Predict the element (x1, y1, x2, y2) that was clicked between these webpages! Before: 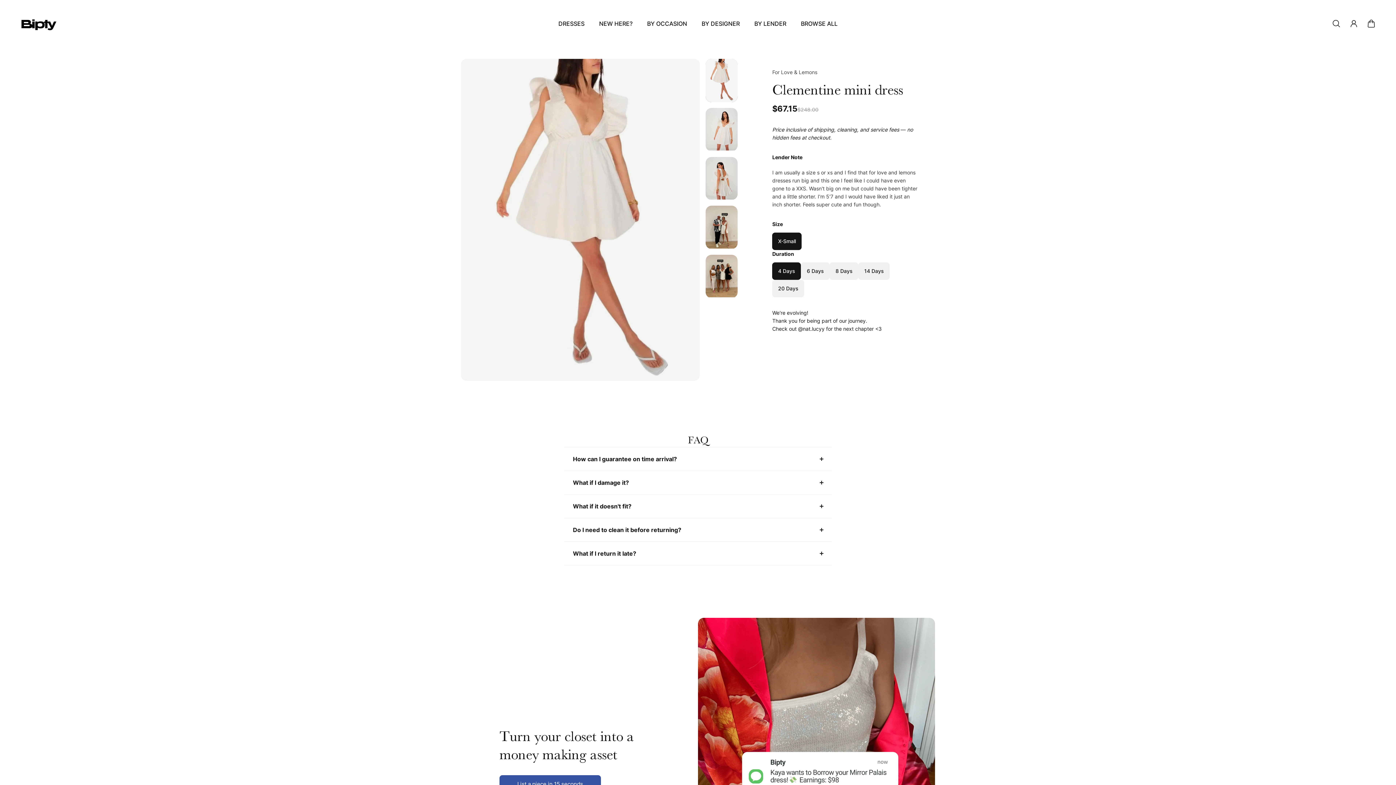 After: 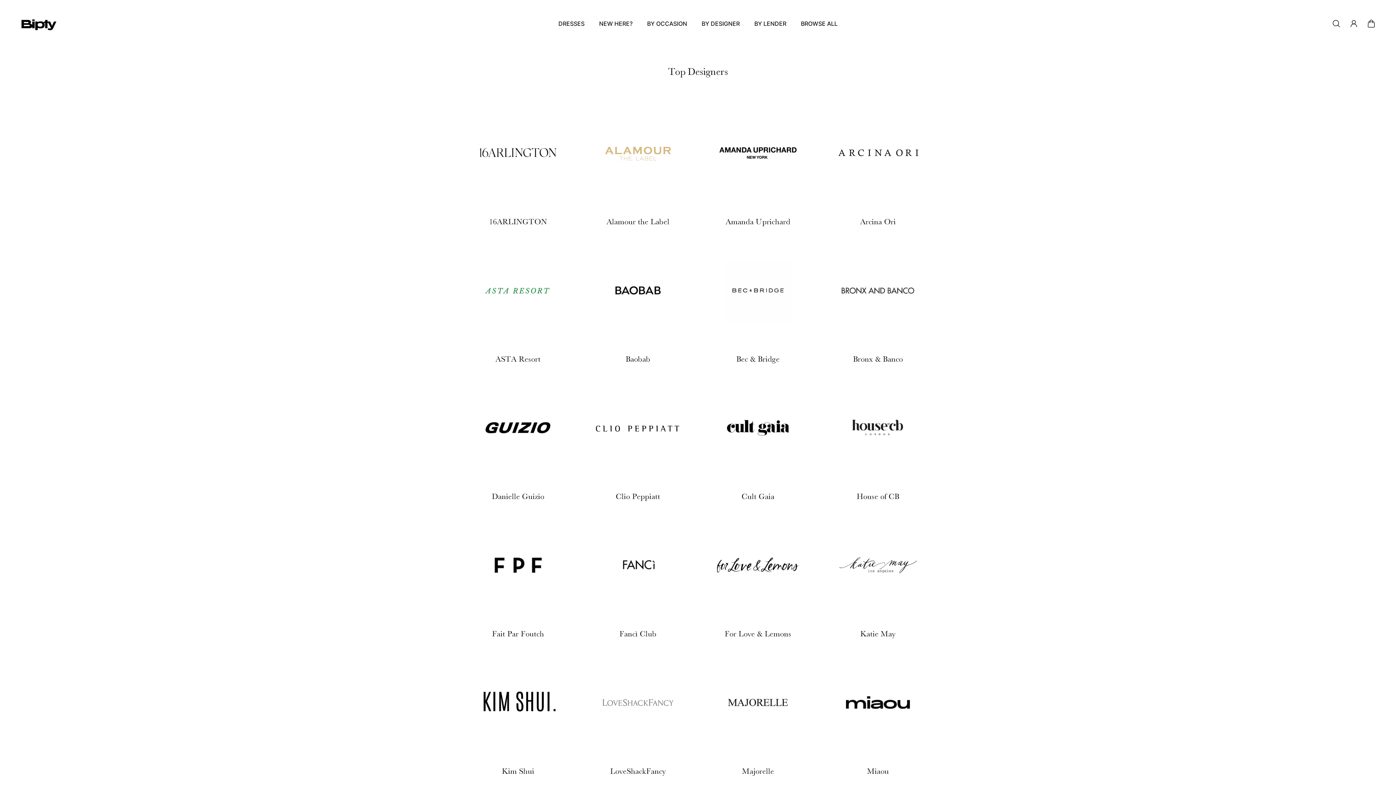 Action: label: BY DESIGNER bbox: (694, 19, 747, 35)